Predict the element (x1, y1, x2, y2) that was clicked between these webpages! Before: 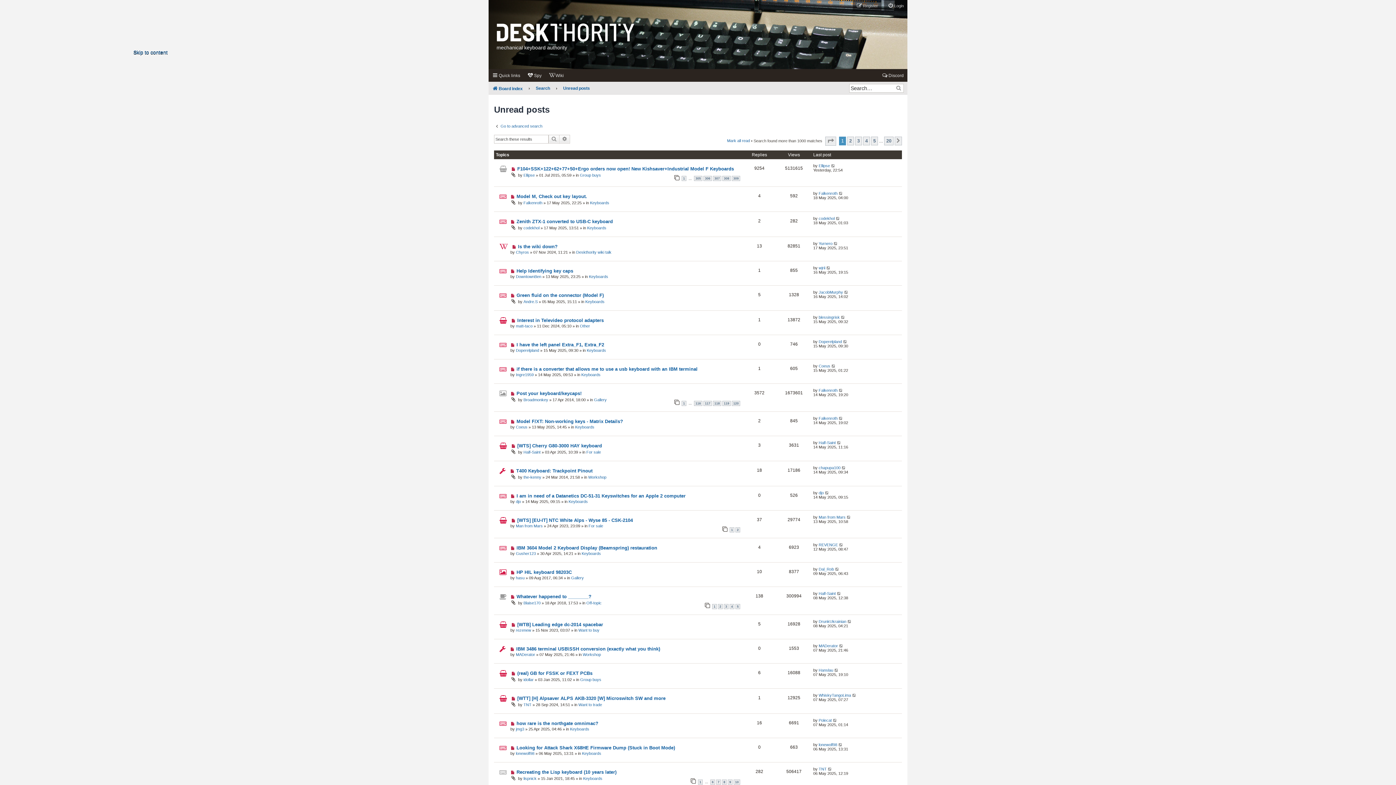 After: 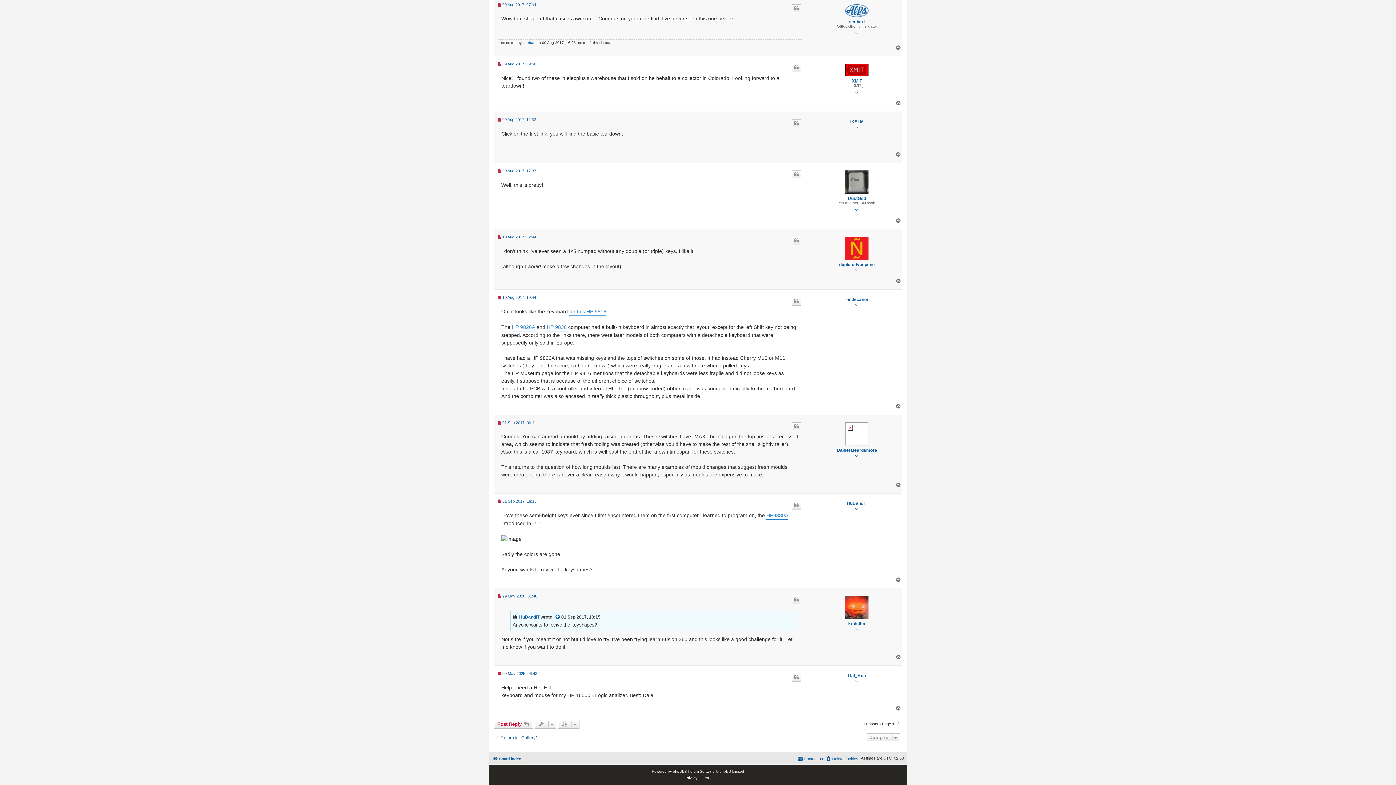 Action: bbox: (835, 567, 839, 571)